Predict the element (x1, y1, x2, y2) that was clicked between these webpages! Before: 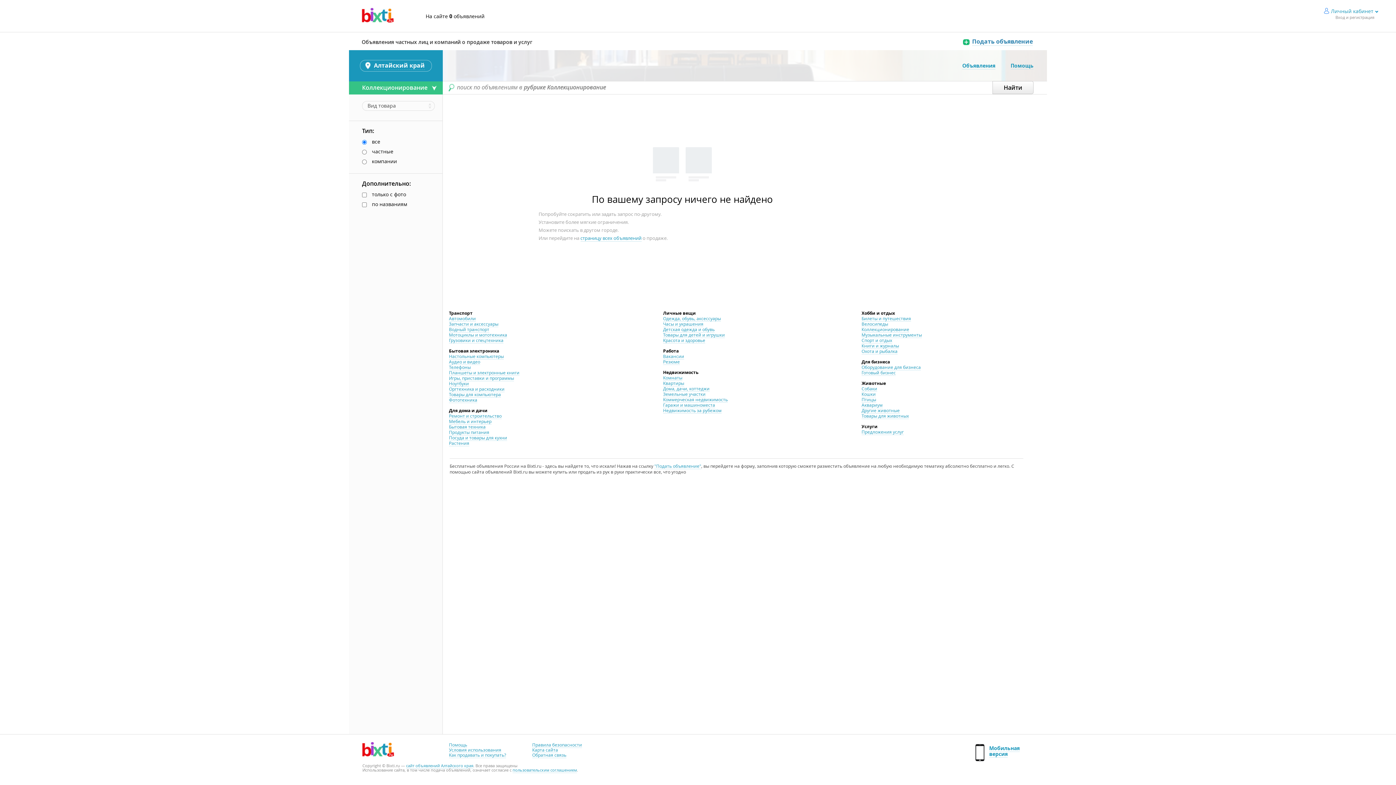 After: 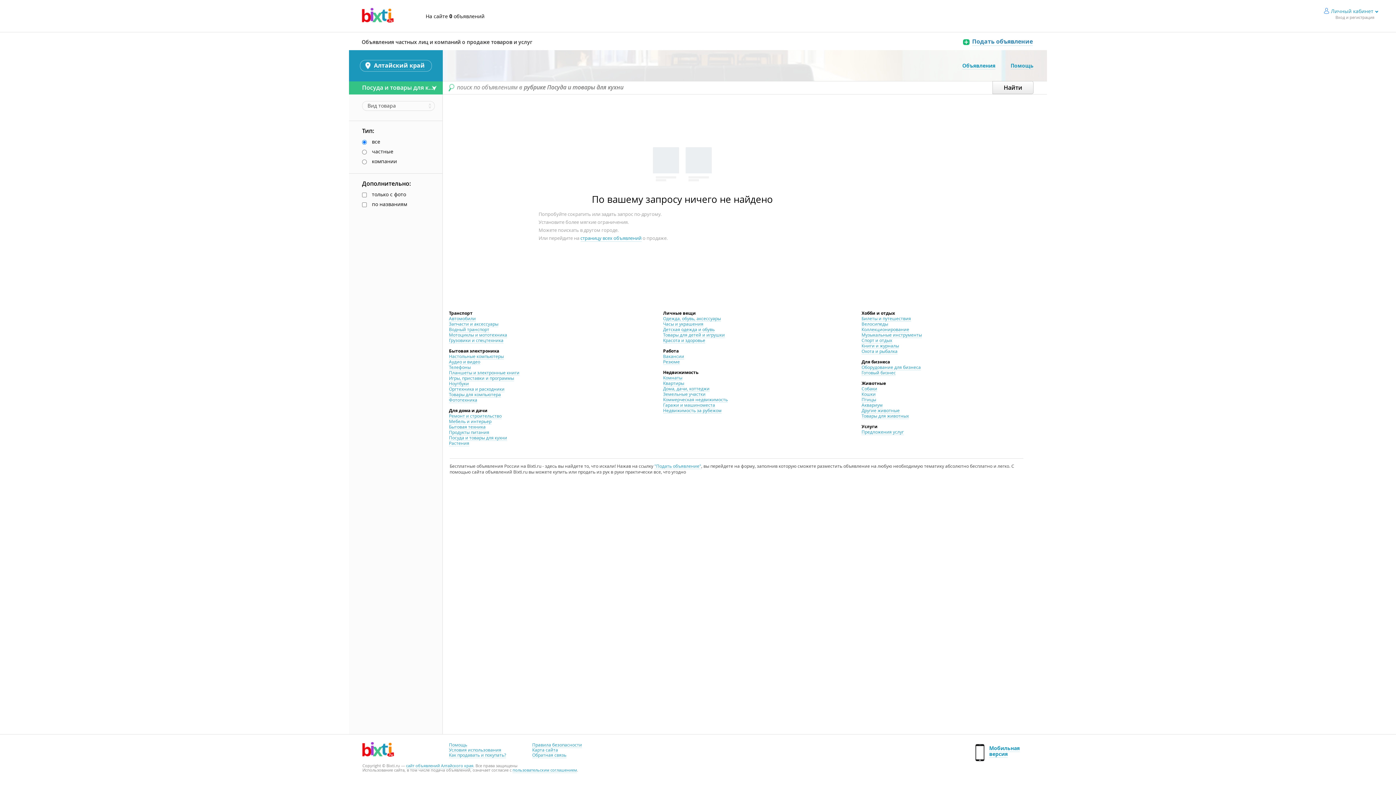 Action: label: Посуда и товары для кухни bbox: (449, 434, 507, 441)